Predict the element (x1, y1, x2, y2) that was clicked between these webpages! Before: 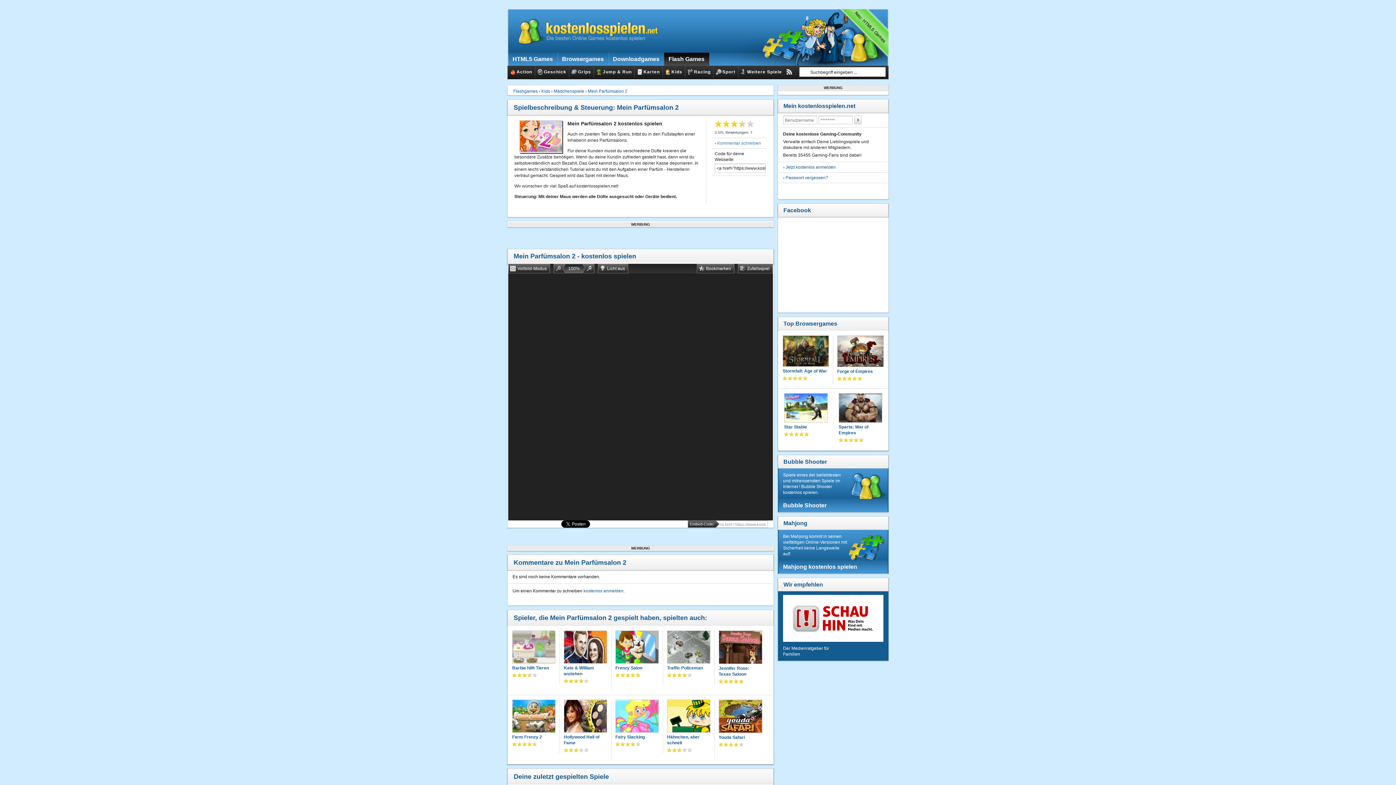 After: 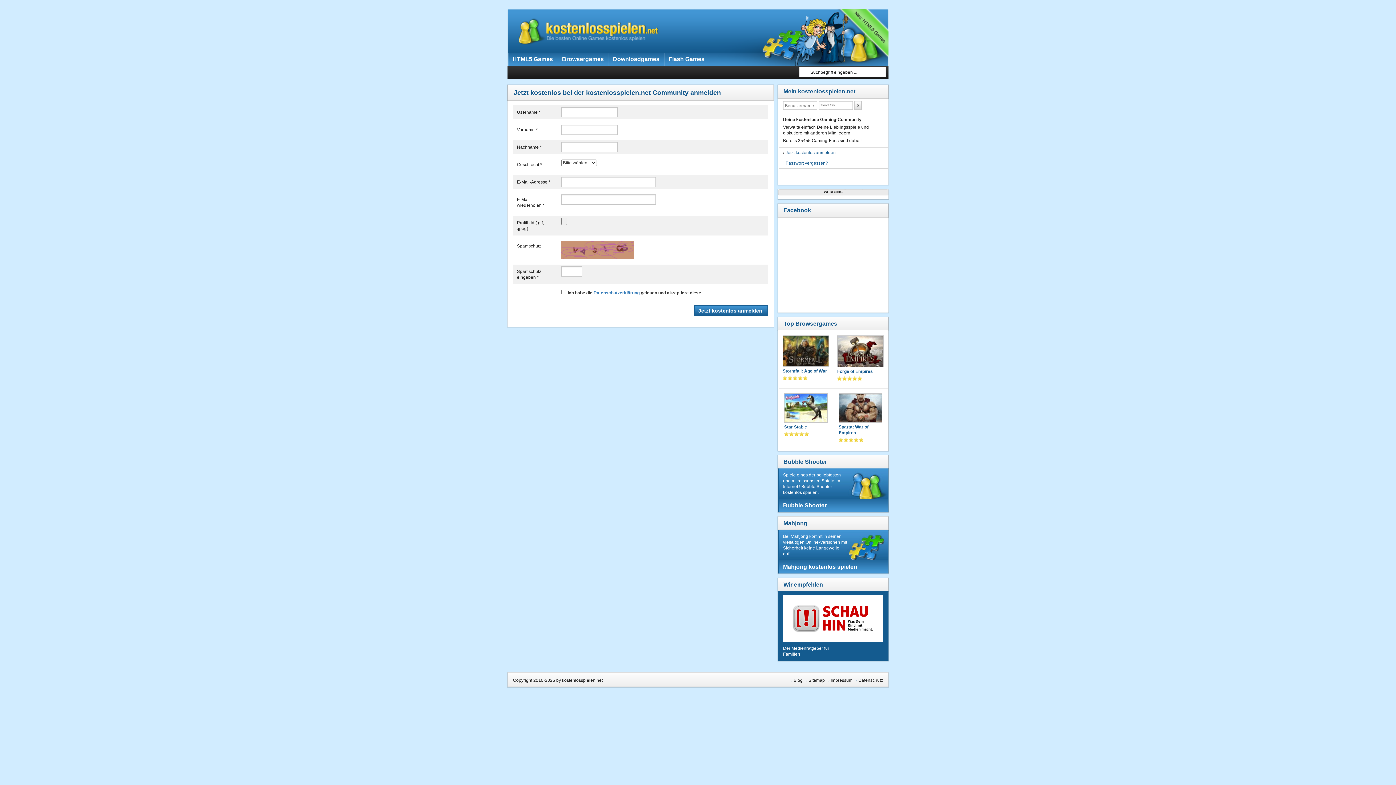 Action: bbox: (785, 164, 836, 169) label: Jetzt kostenlos anmelden